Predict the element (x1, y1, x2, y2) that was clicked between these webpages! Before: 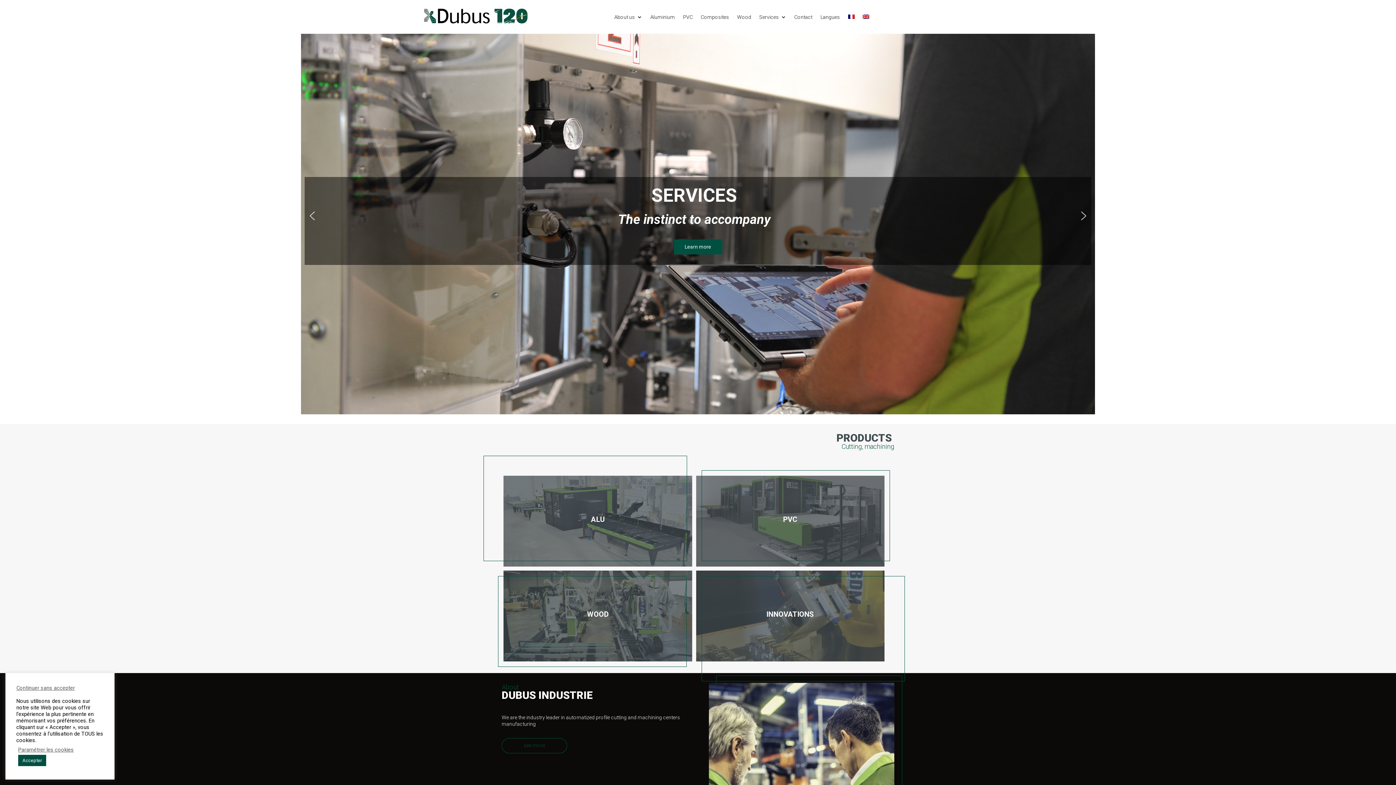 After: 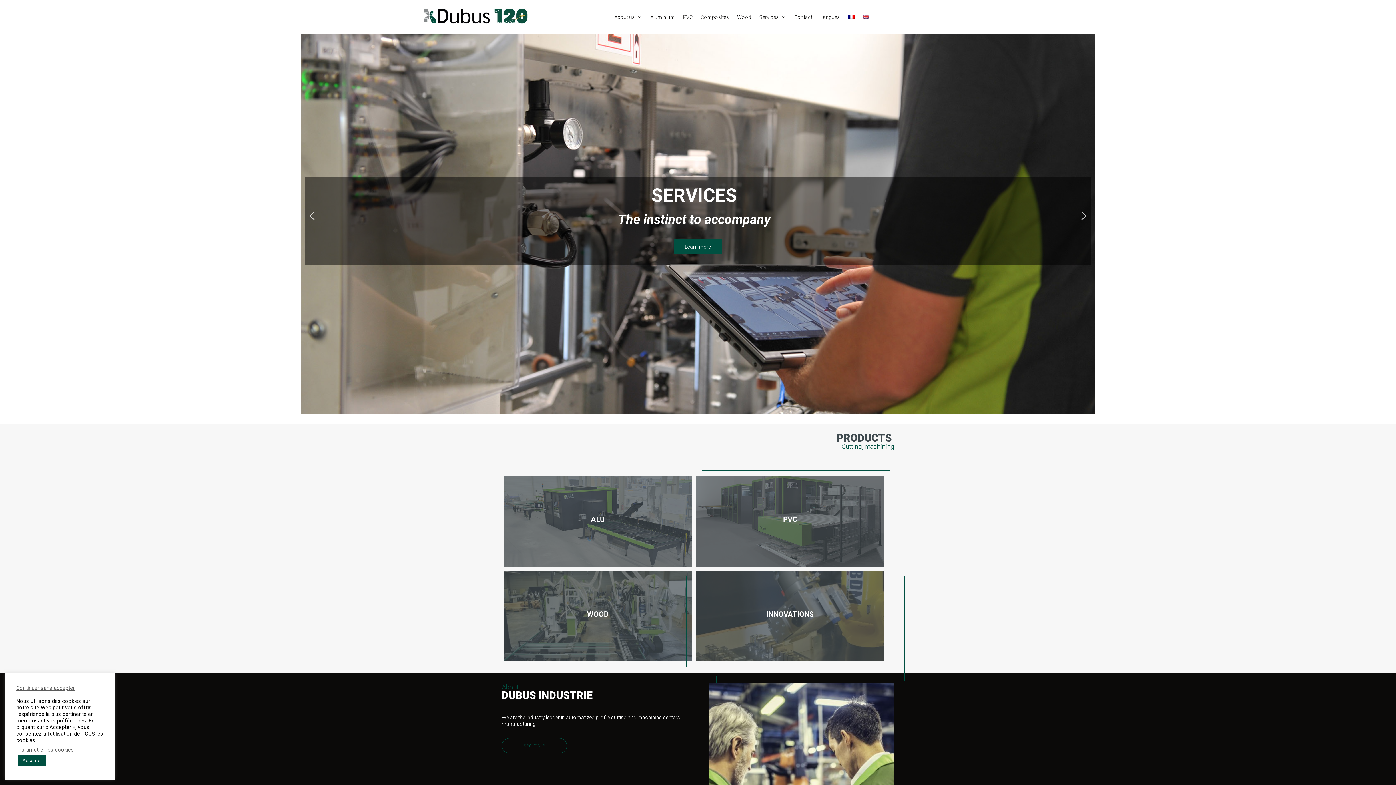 Action: label: next arrow bbox: (1078, 210, 1089, 221)